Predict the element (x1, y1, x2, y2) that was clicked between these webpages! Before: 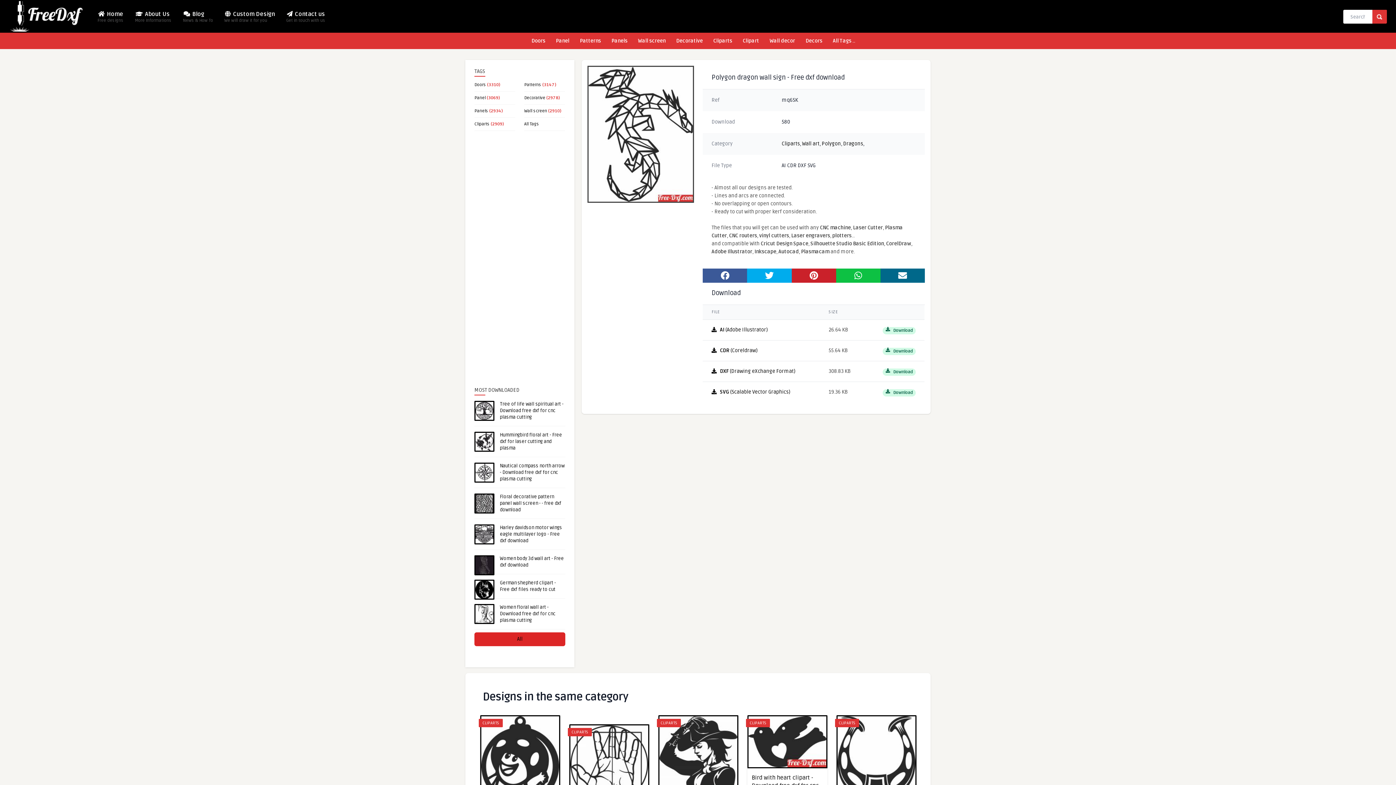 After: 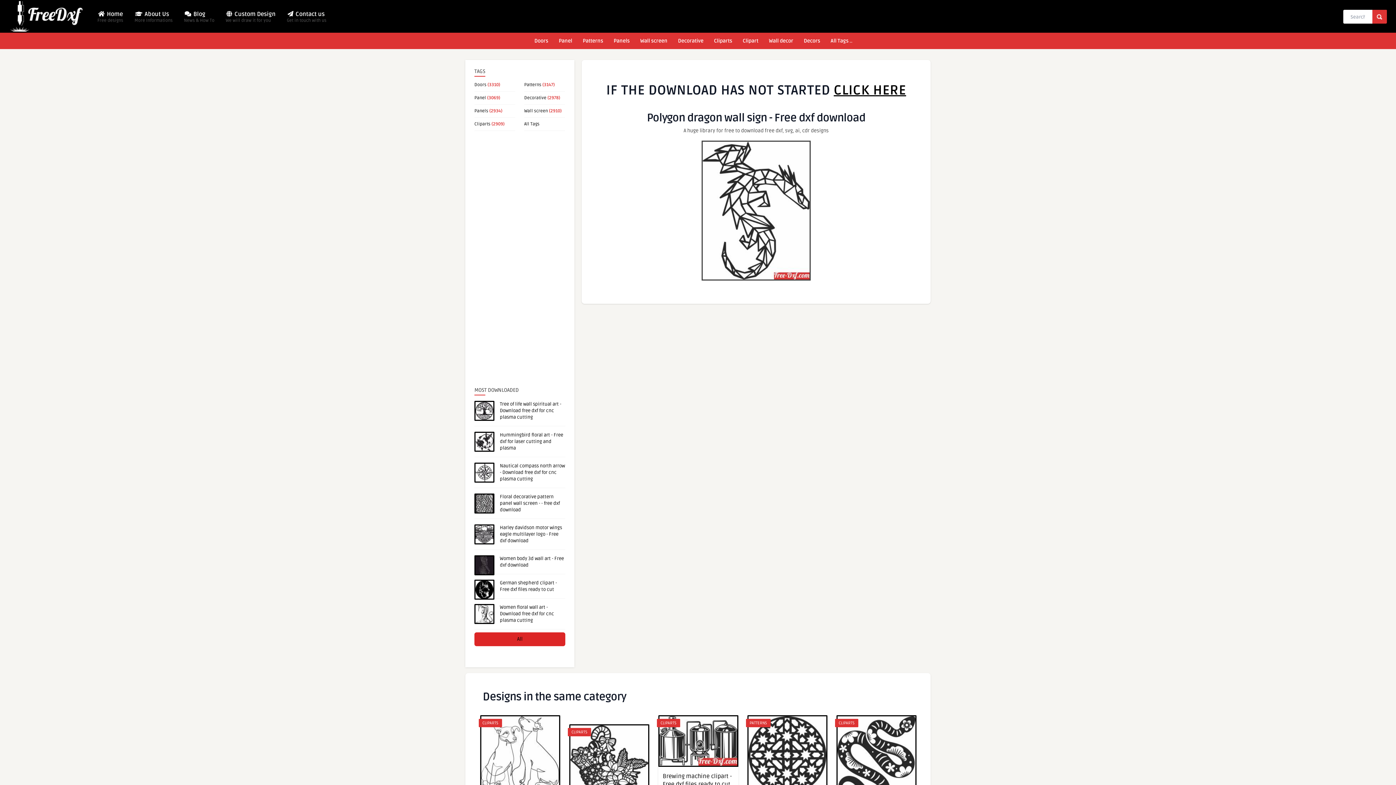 Action: label:    Download bbox: (883, 388, 916, 394)